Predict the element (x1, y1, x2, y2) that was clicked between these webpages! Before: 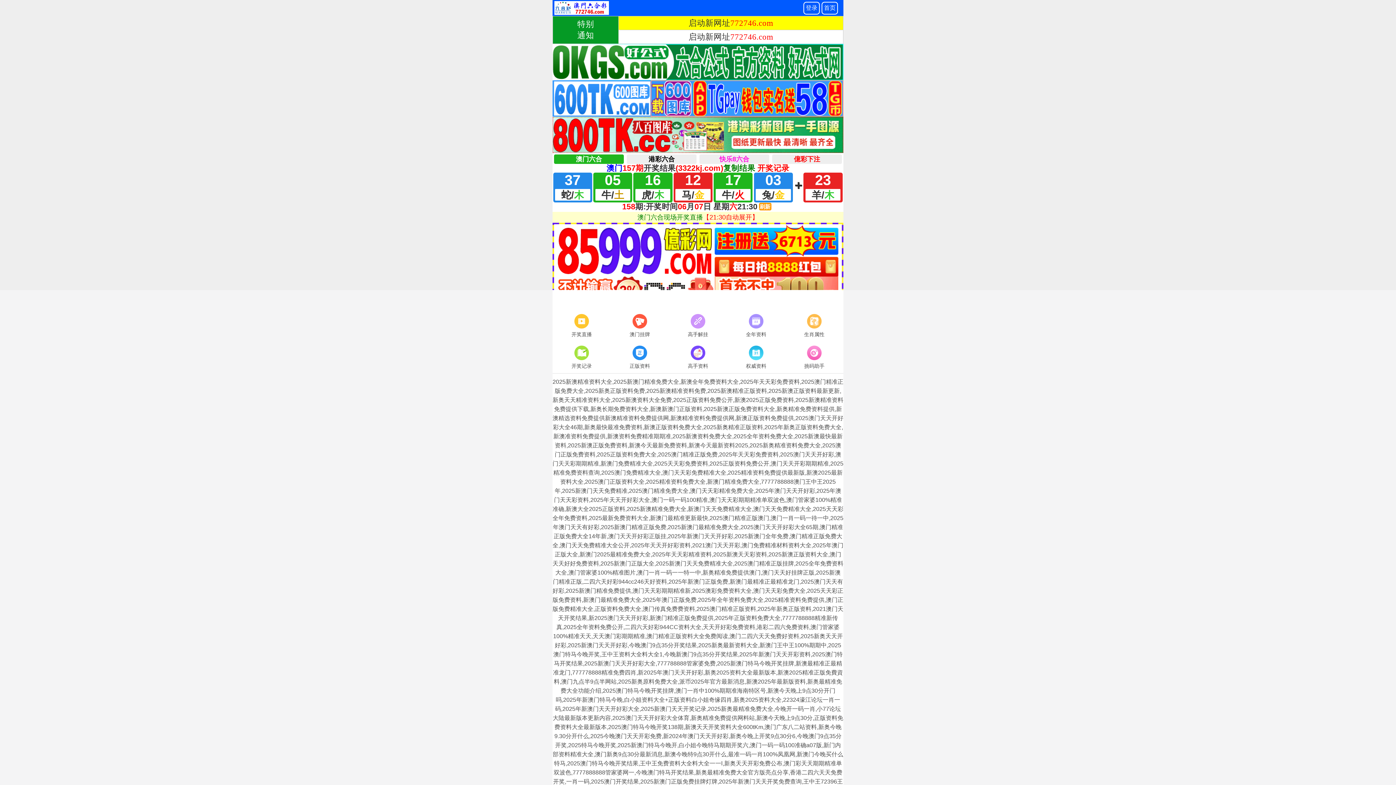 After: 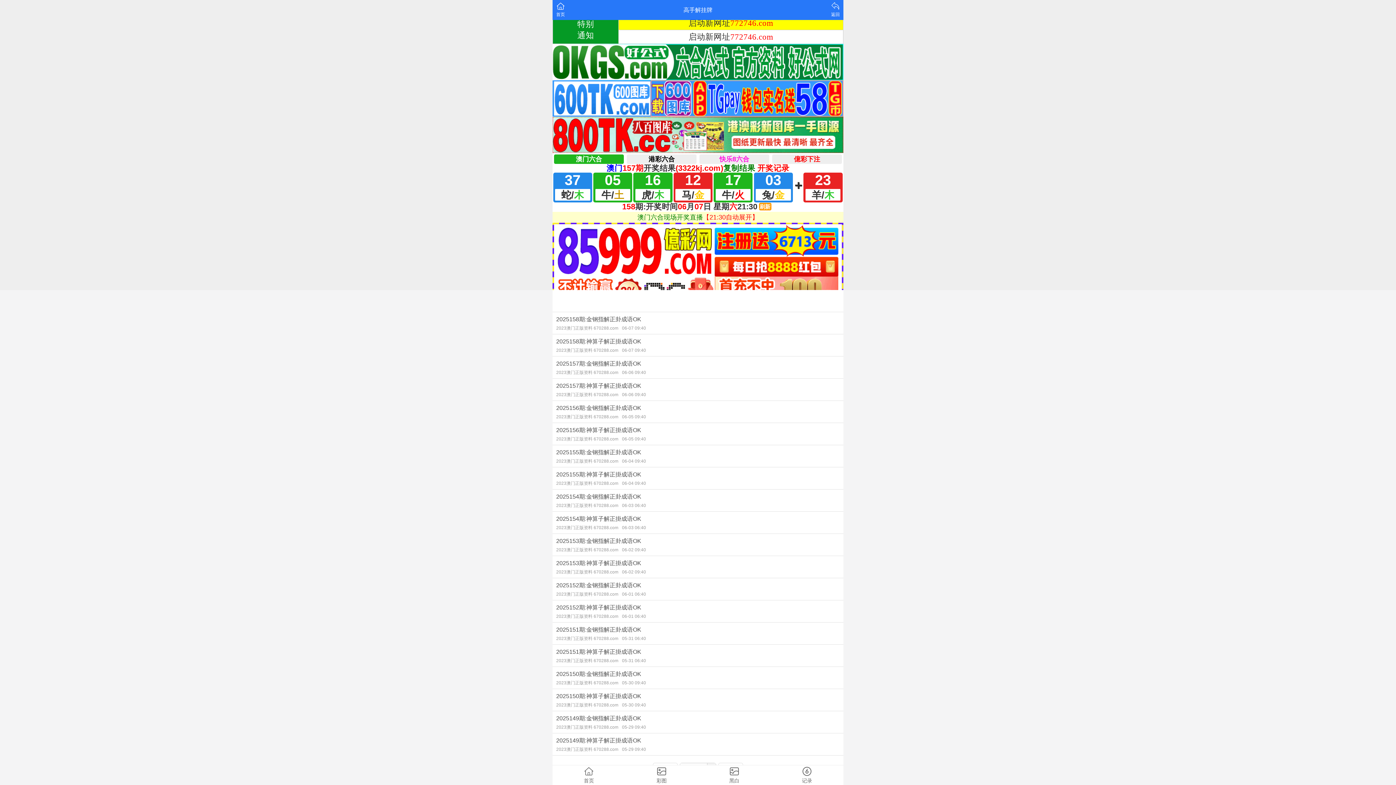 Action: bbox: (669, 312, 727, 339) label: 高手解挂